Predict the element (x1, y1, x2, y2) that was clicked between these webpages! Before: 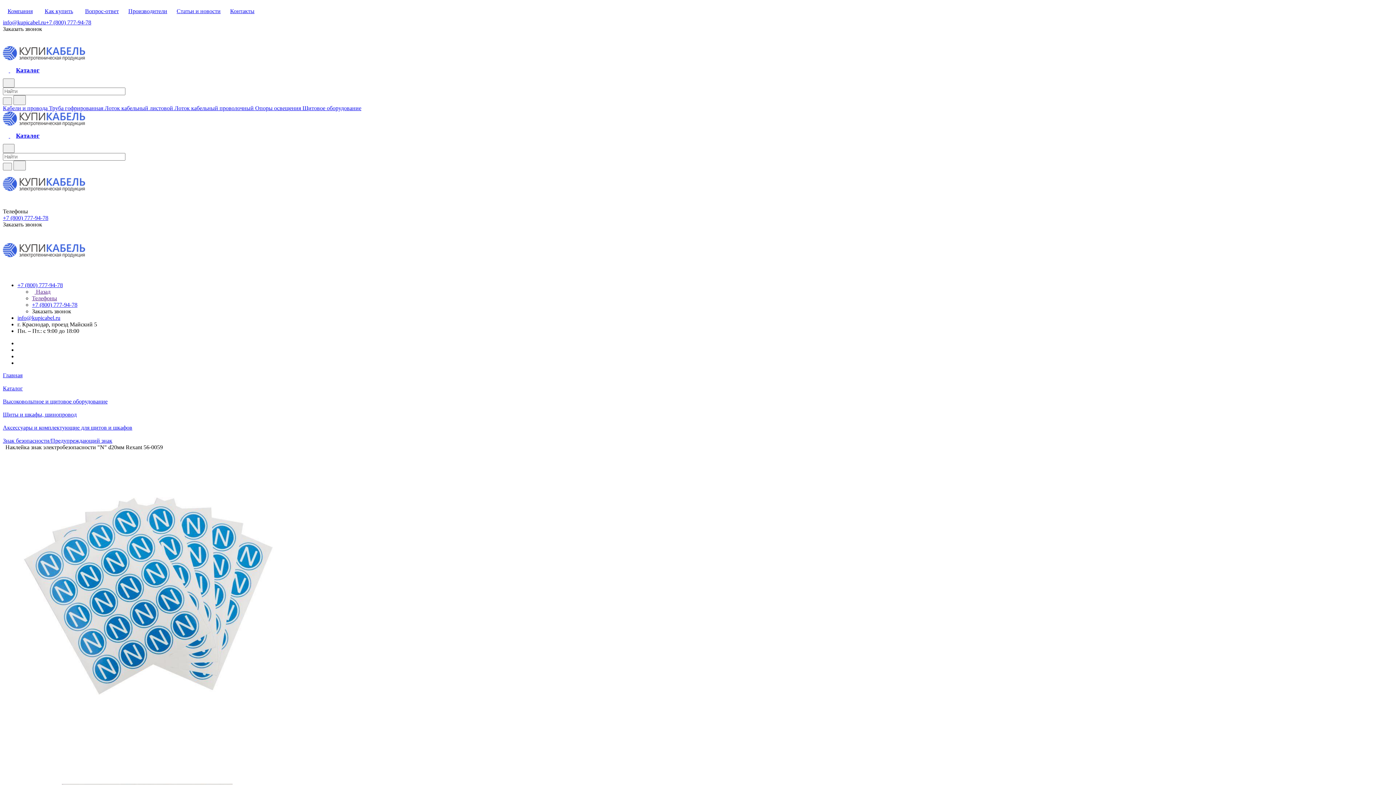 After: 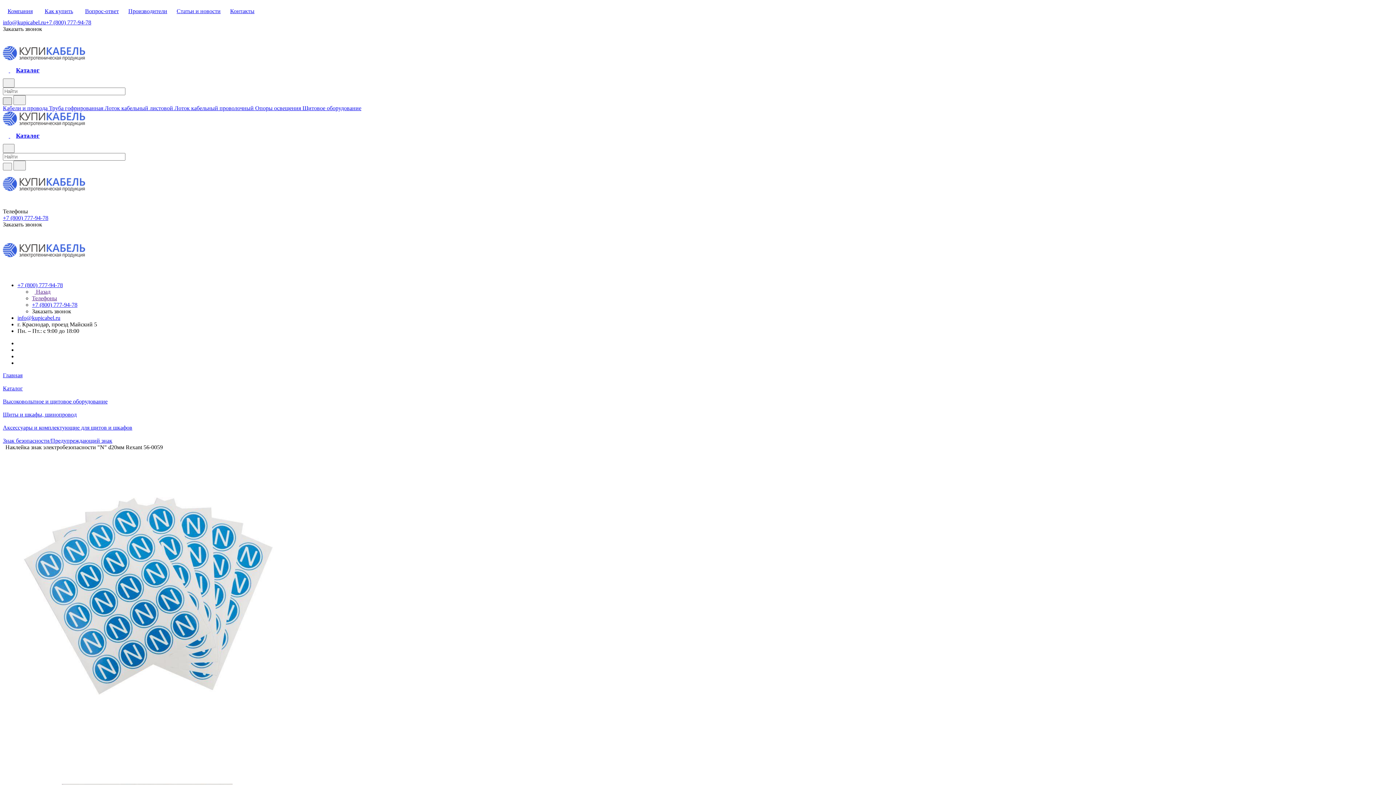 Action: bbox: (2, 97, 12, 105)